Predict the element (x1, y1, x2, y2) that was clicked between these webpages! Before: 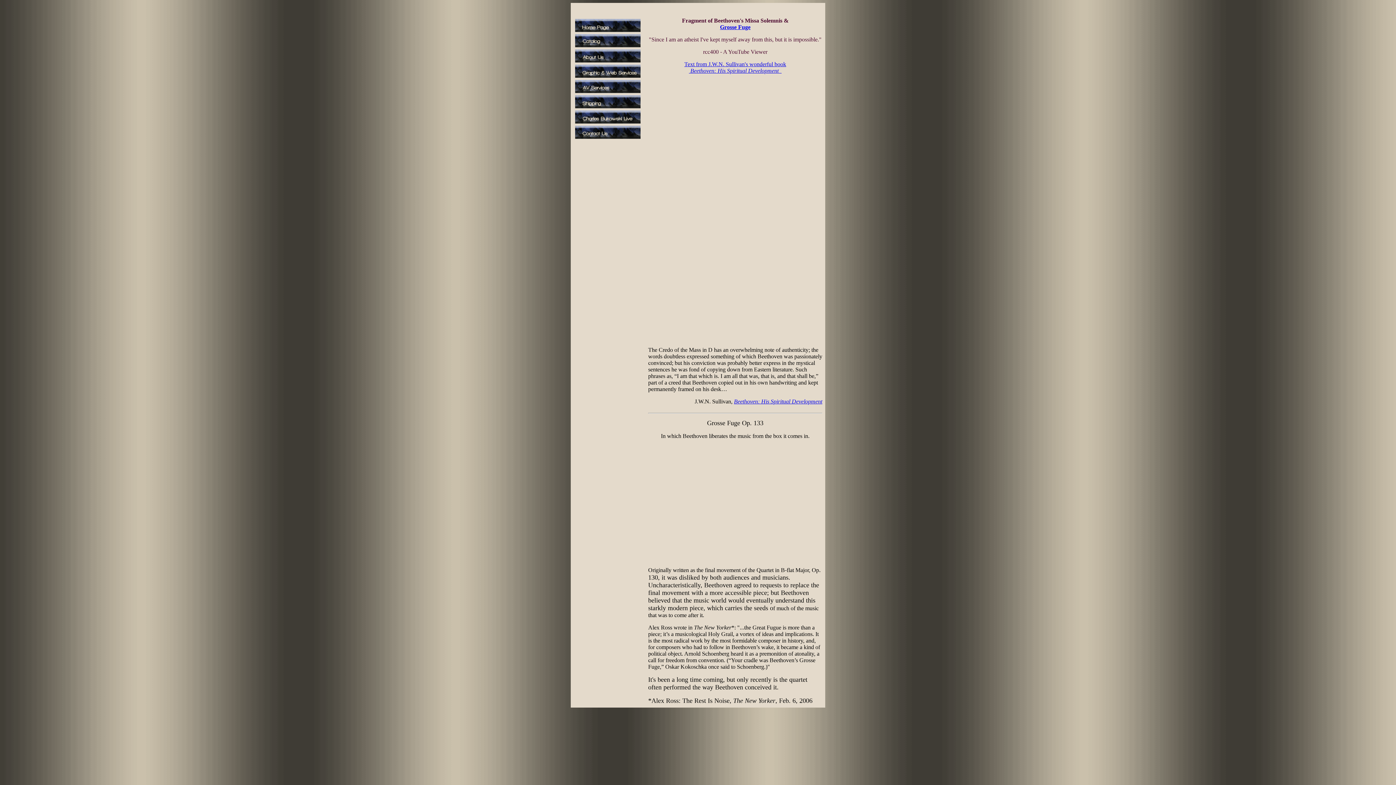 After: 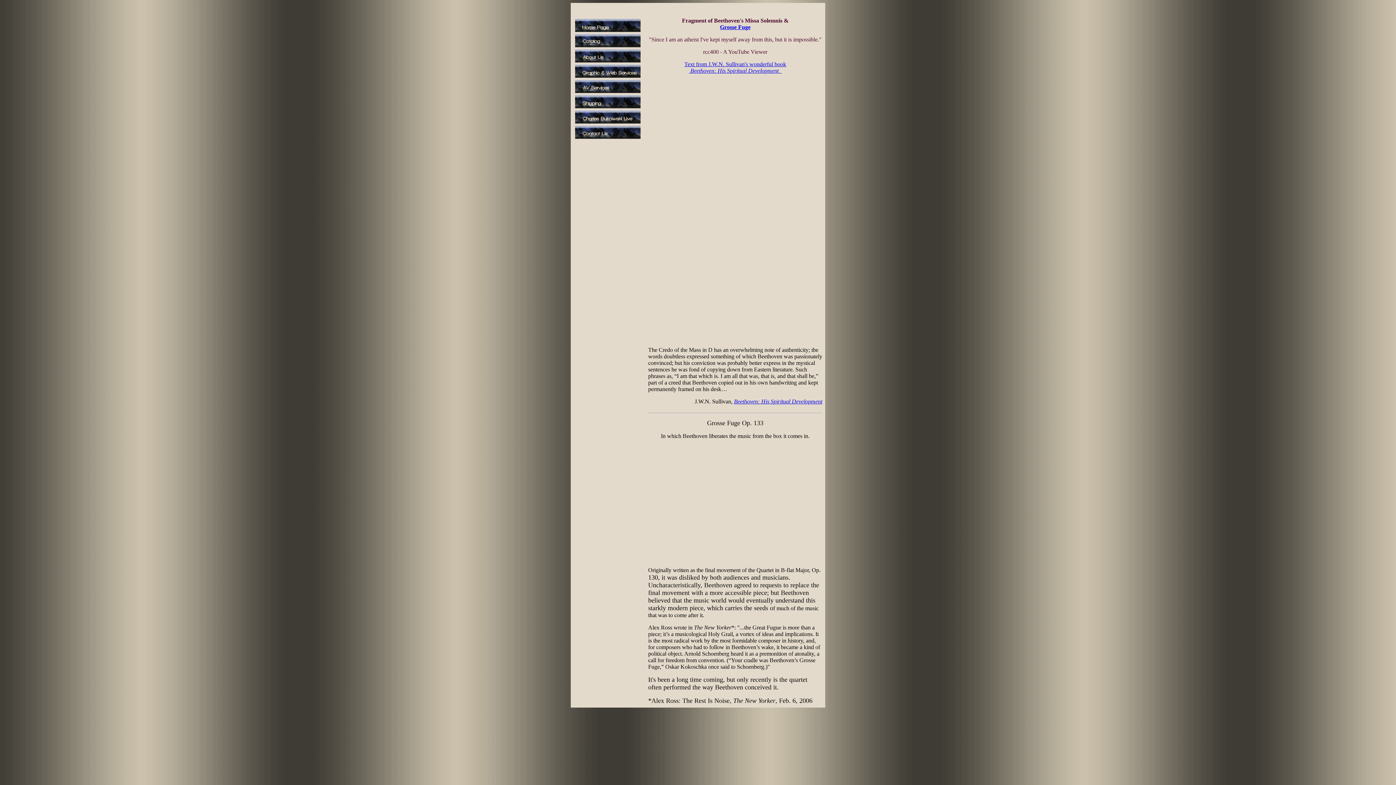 Action: bbox: (648, 346, 673, 353) label: The Credo